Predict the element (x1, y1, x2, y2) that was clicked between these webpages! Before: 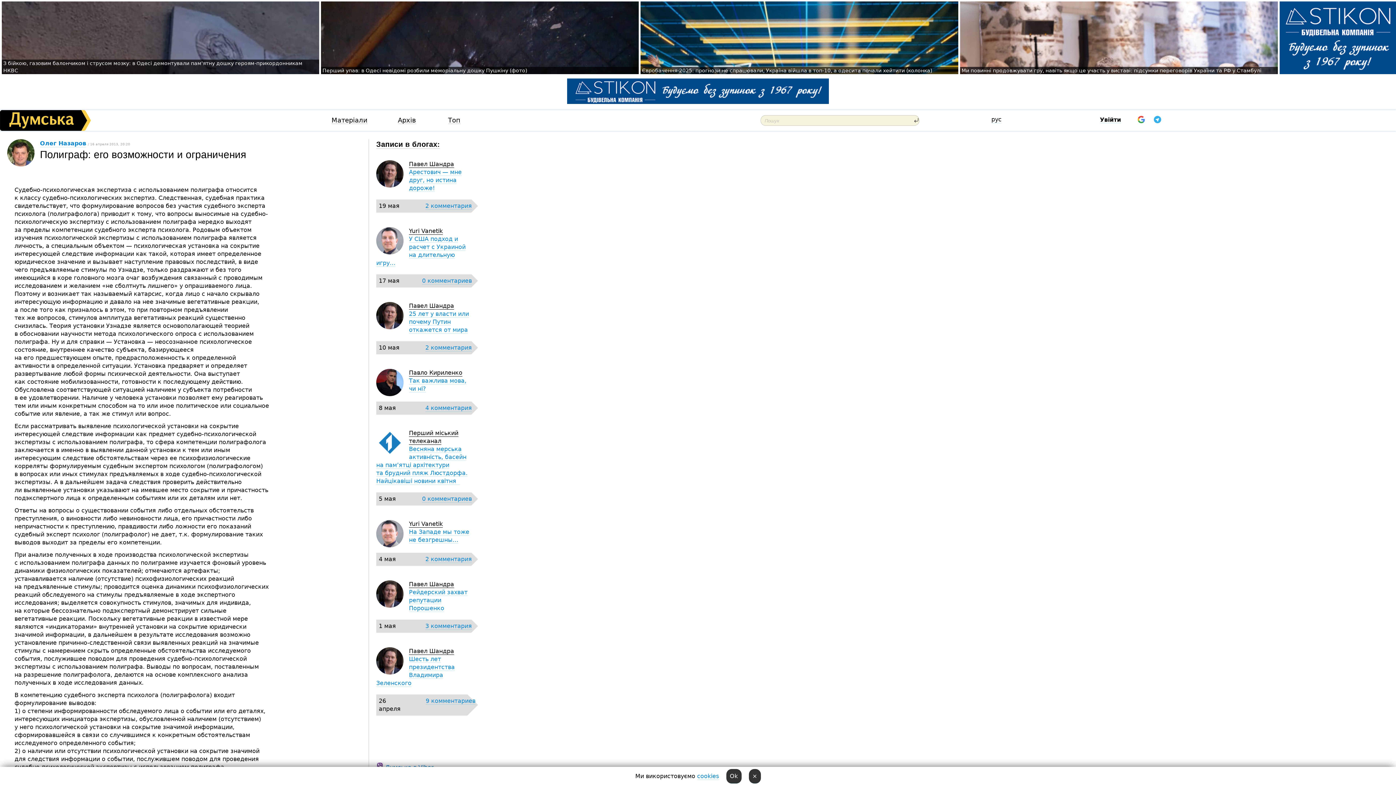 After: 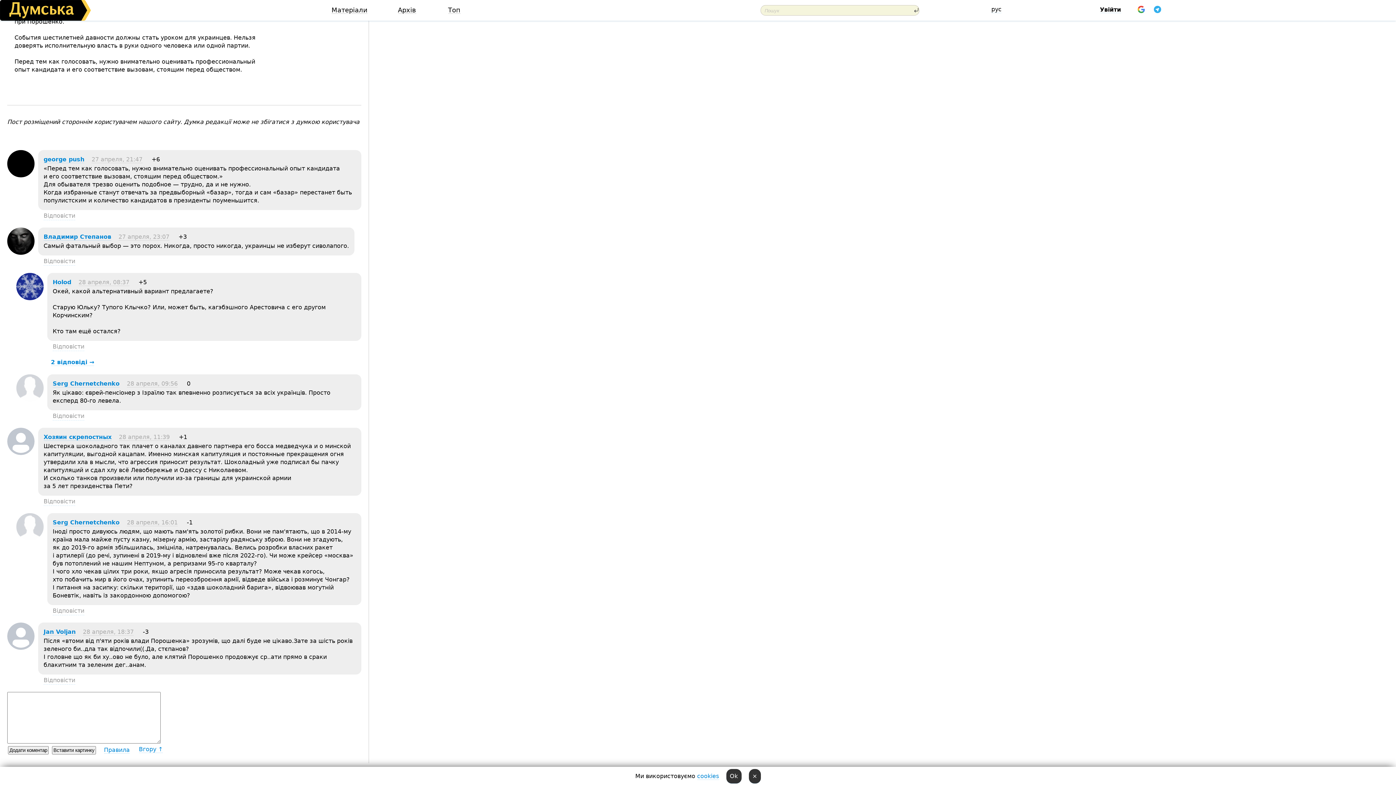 Action: label: 9 комментариев bbox: (425, 697, 475, 705)